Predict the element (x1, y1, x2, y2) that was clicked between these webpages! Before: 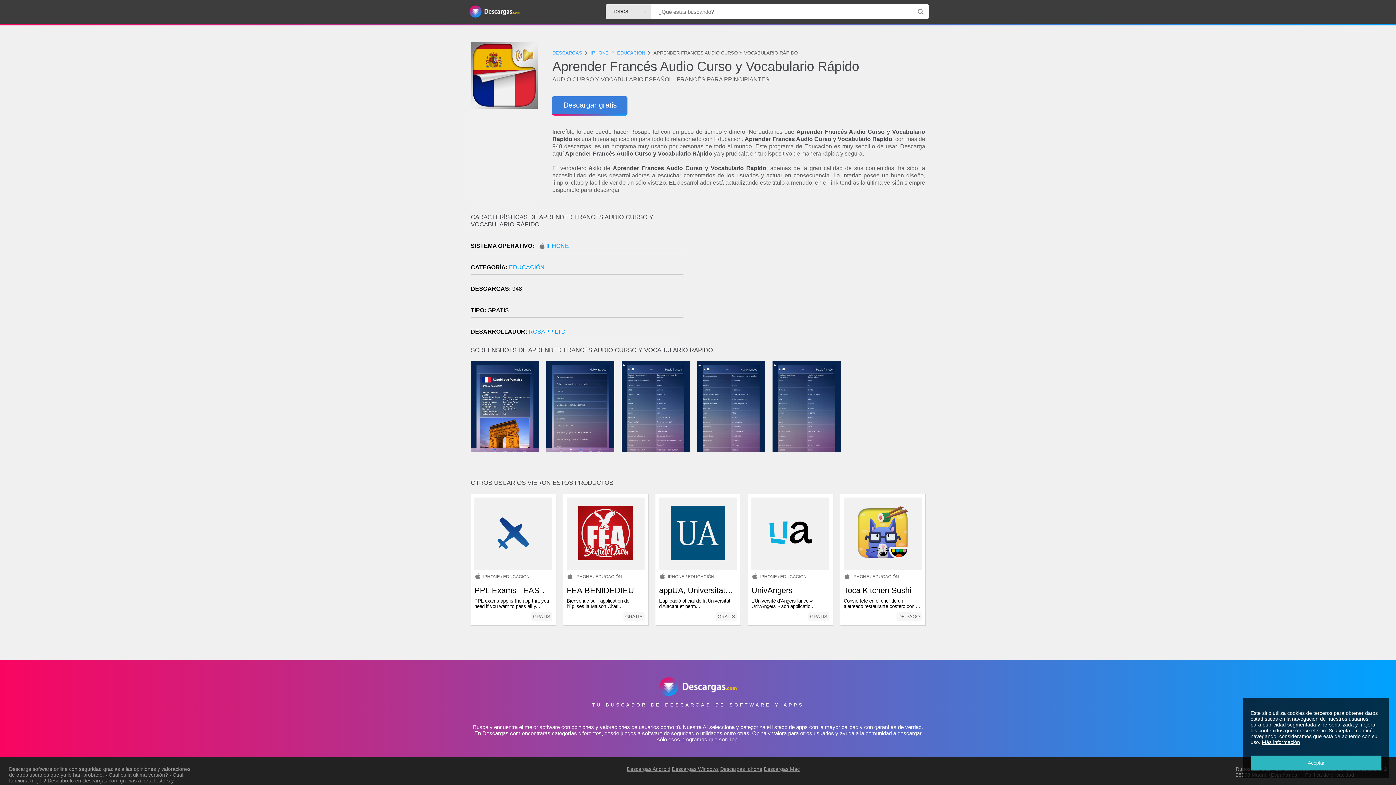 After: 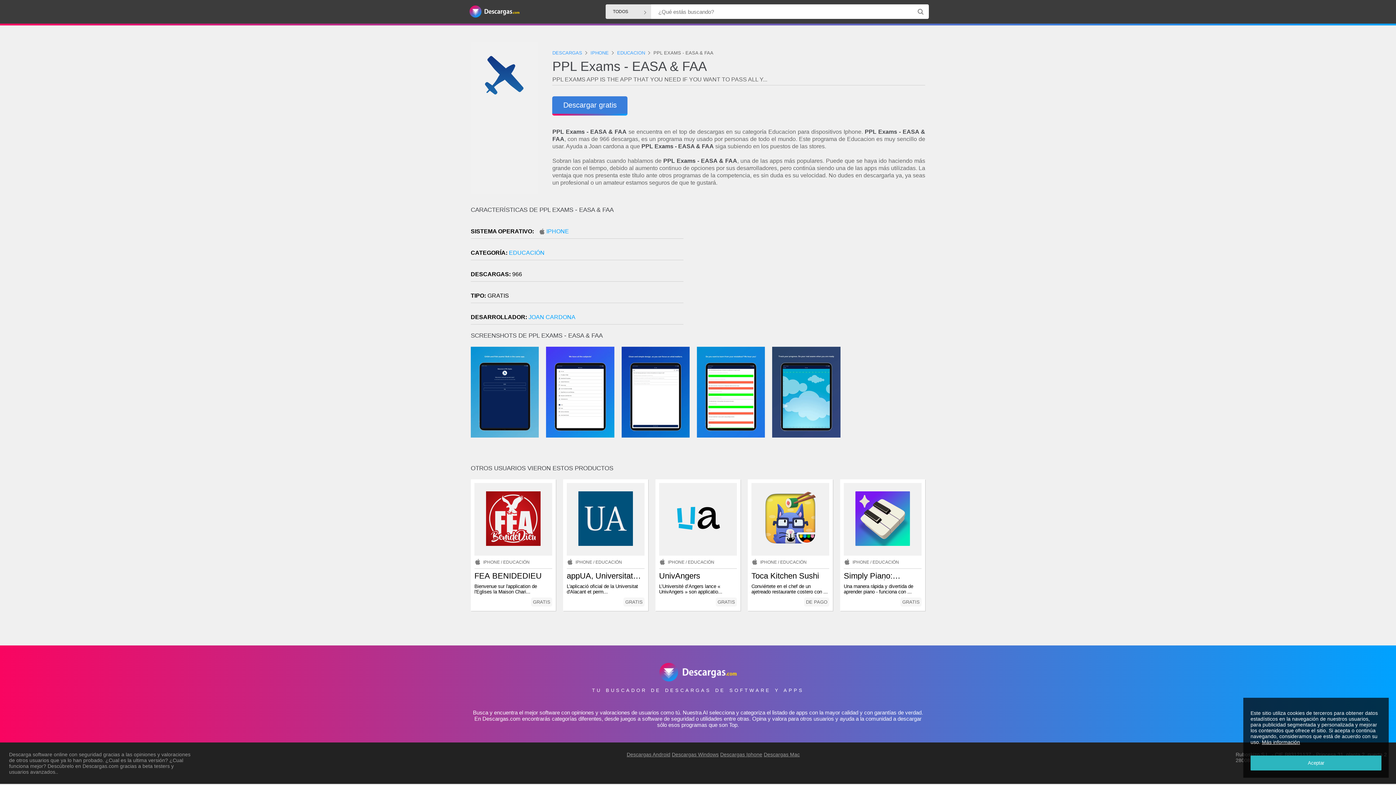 Action: bbox: (474, 497, 552, 570)